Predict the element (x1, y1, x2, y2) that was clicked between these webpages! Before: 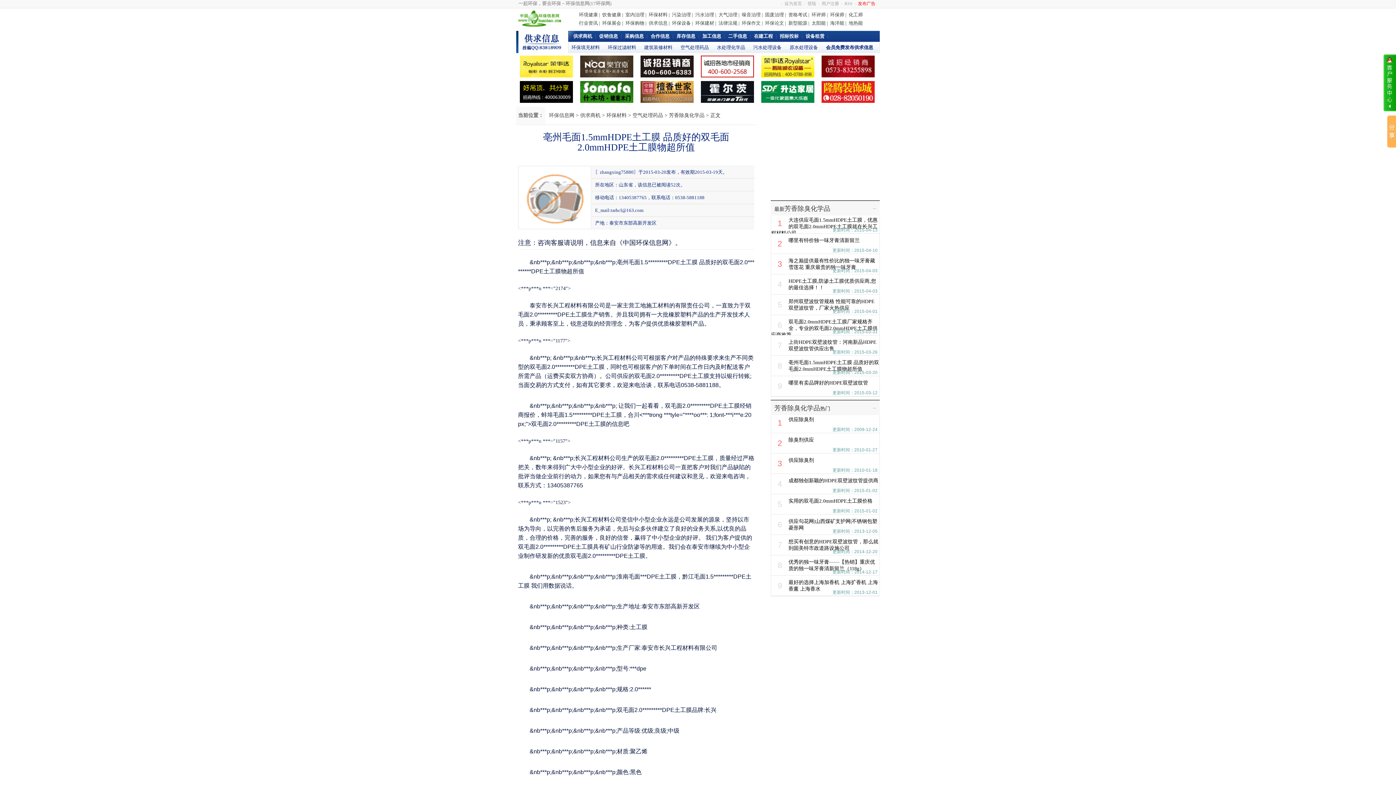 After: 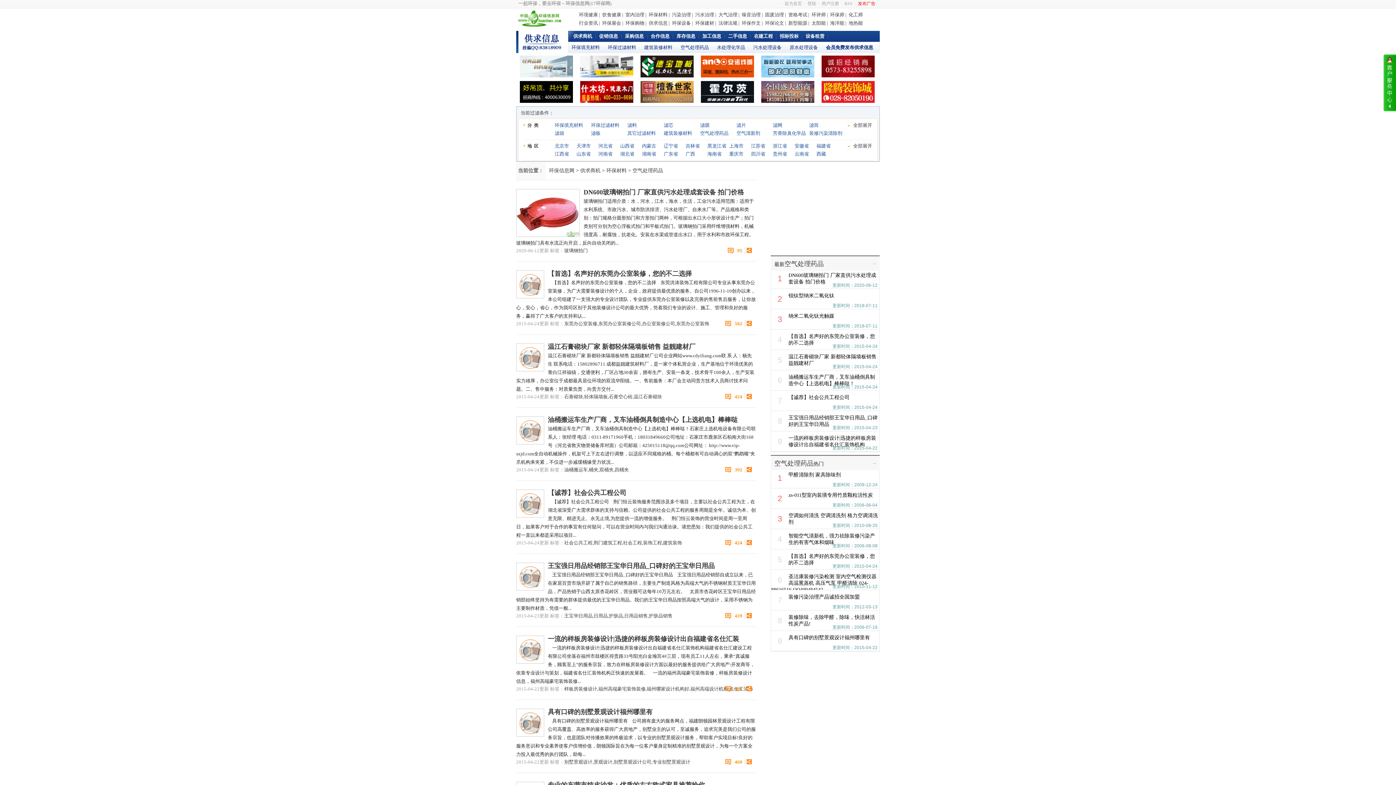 Action: bbox: (632, 112, 663, 118) label: 空气处理药品